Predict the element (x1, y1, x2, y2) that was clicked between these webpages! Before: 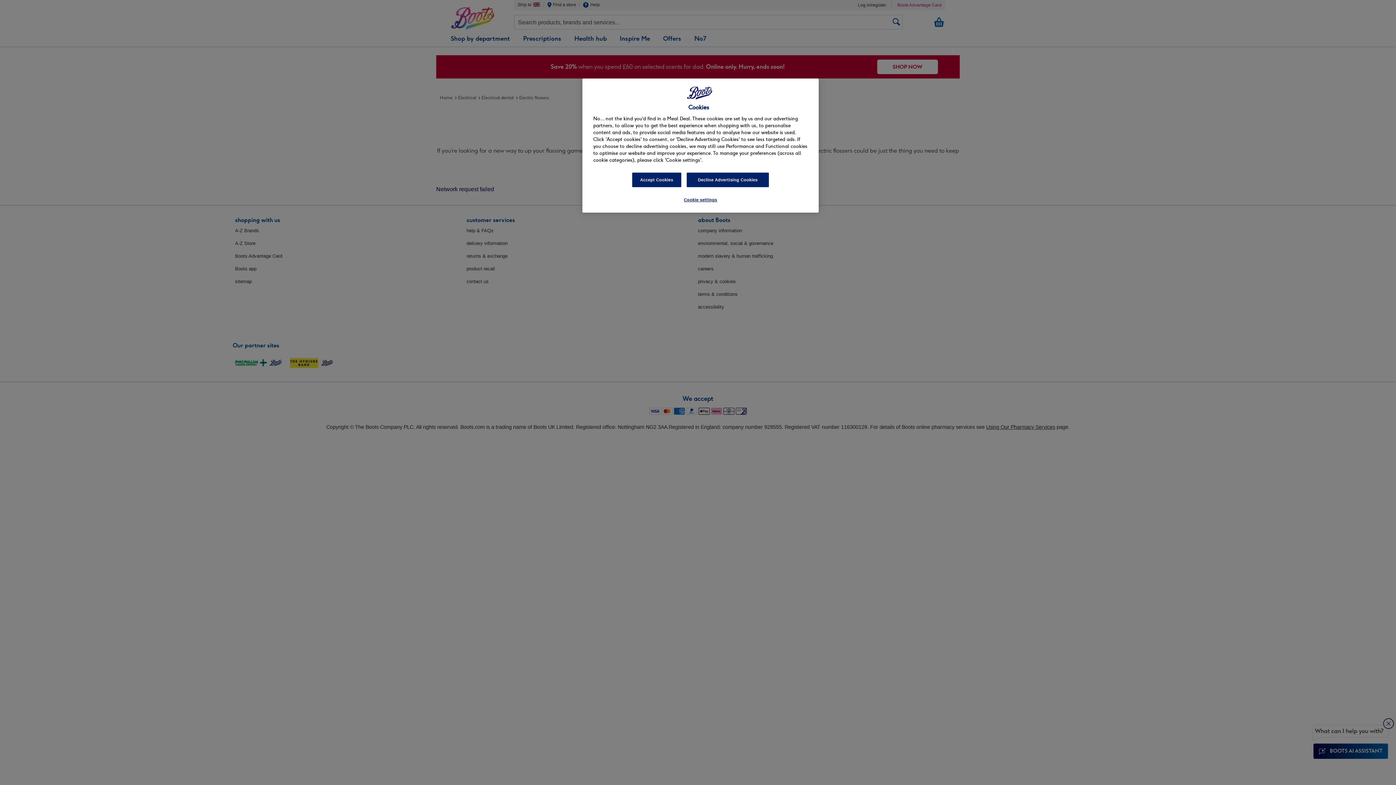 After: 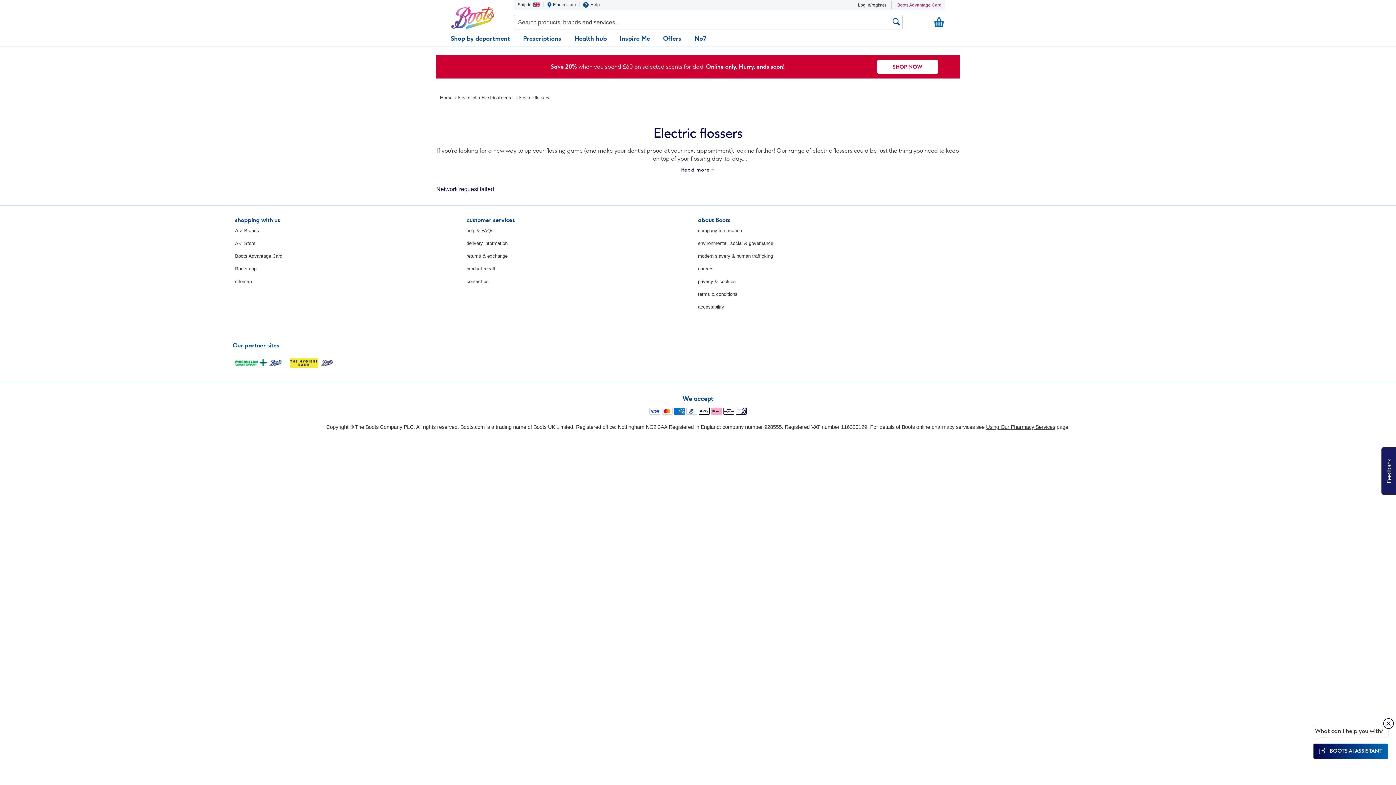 Action: bbox: (632, 172, 681, 187) label: Accept Cookies